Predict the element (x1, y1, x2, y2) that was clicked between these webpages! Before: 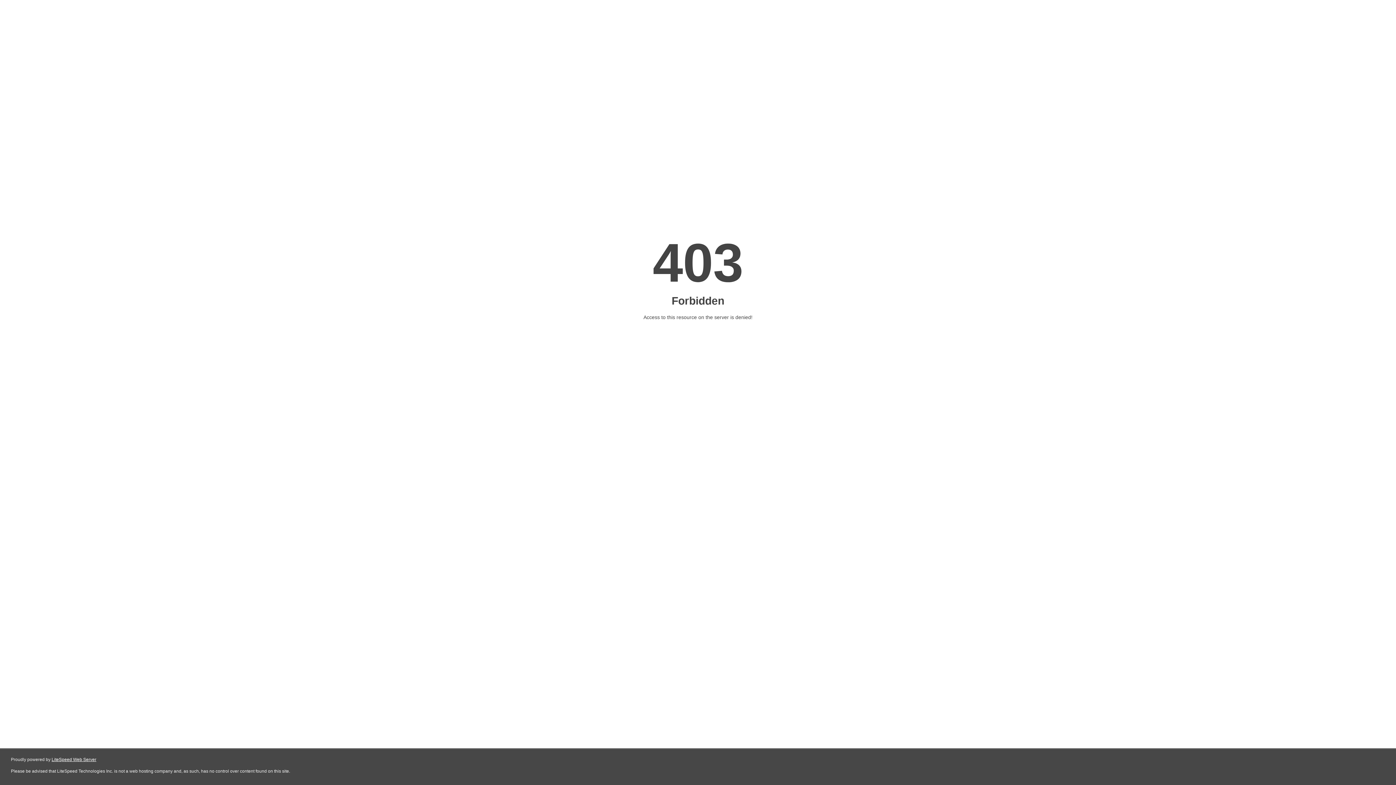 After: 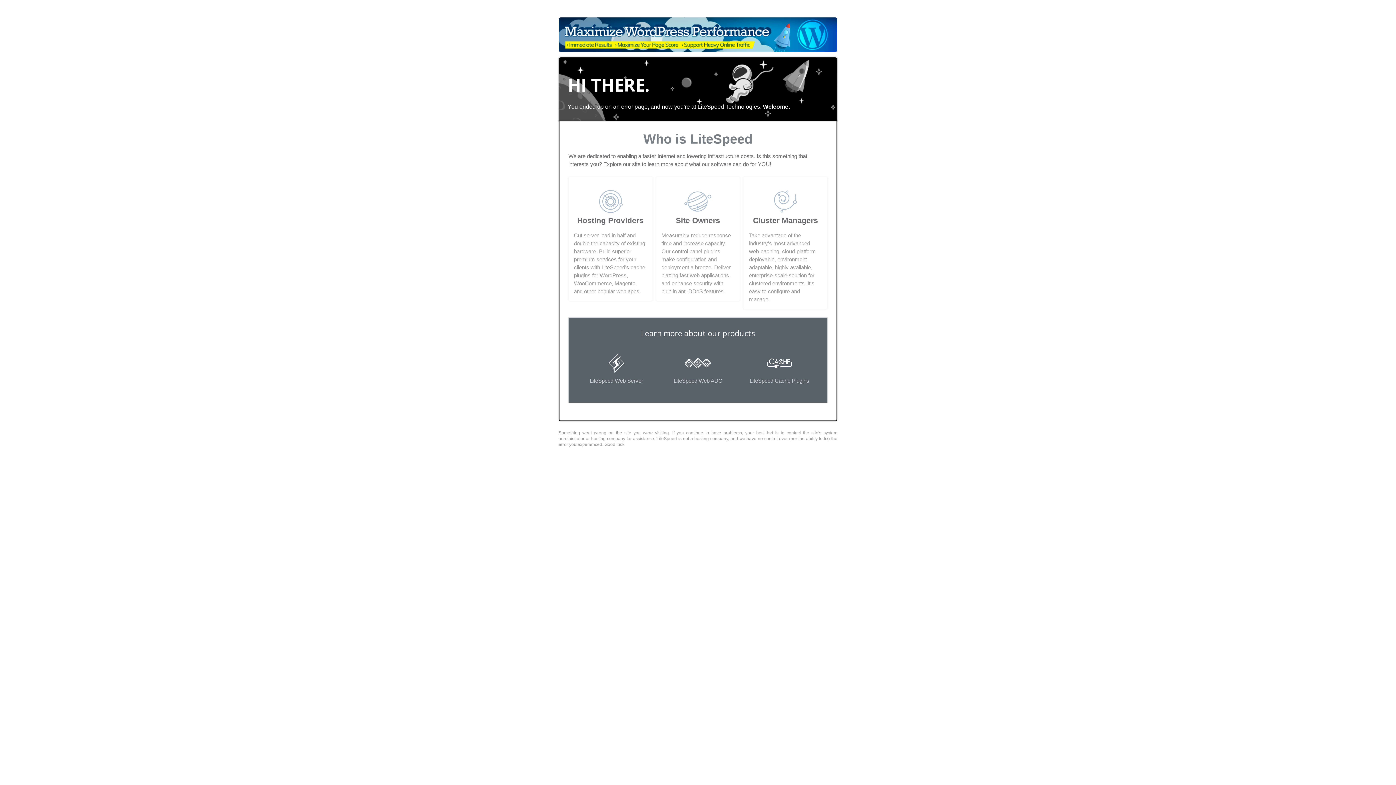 Action: label: LiteSpeed Web Server bbox: (51, 757, 96, 762)